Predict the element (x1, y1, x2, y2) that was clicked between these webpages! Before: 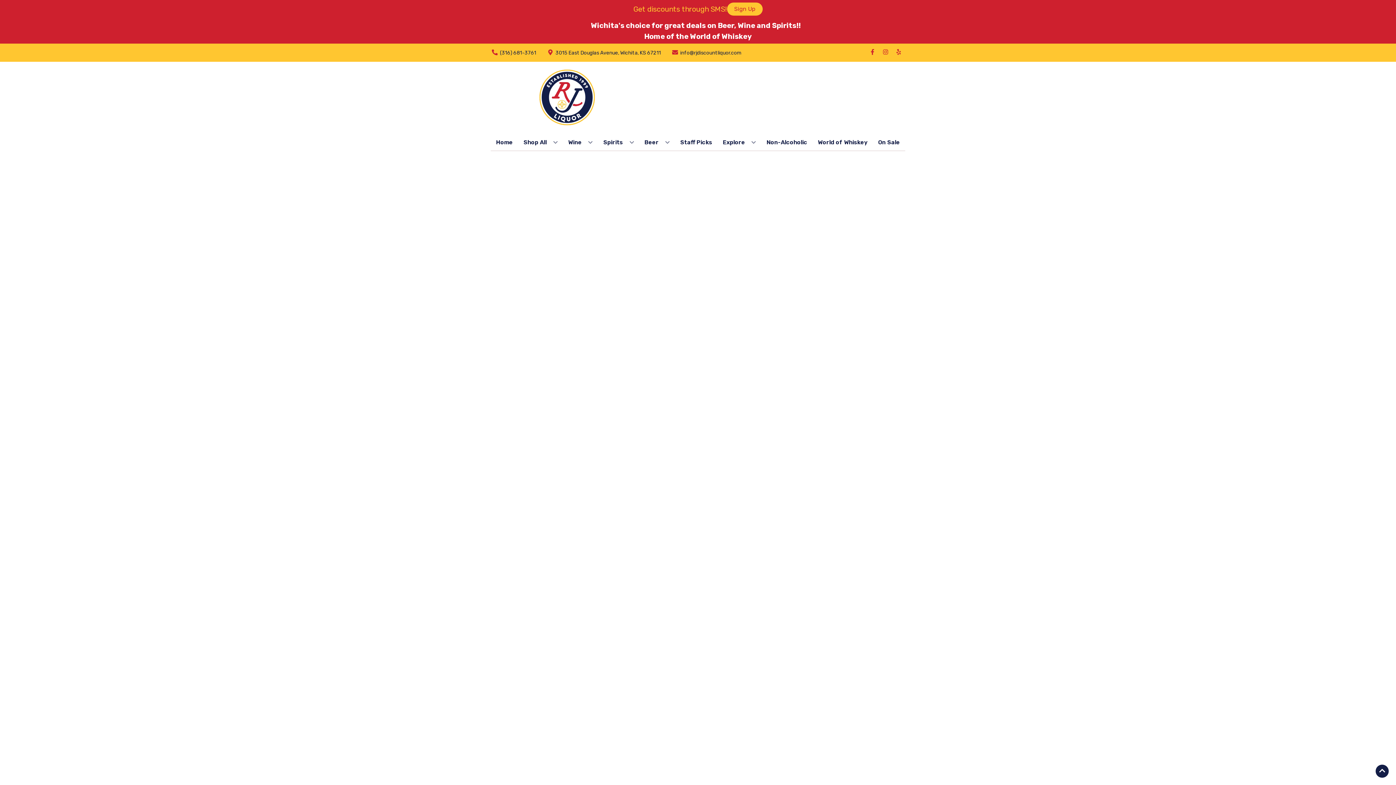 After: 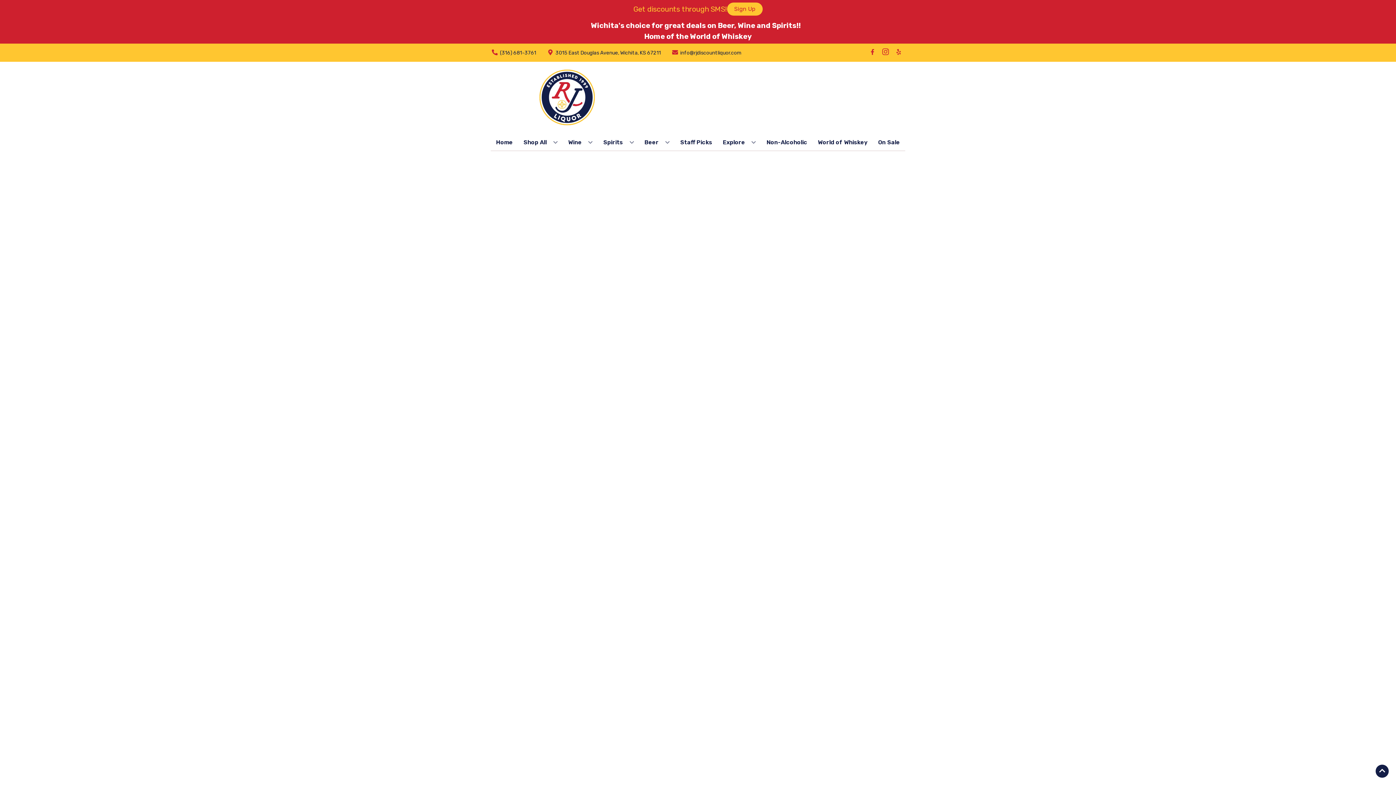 Action: label: Opens instagram in a new tab bbox: (879, 49, 892, 56)